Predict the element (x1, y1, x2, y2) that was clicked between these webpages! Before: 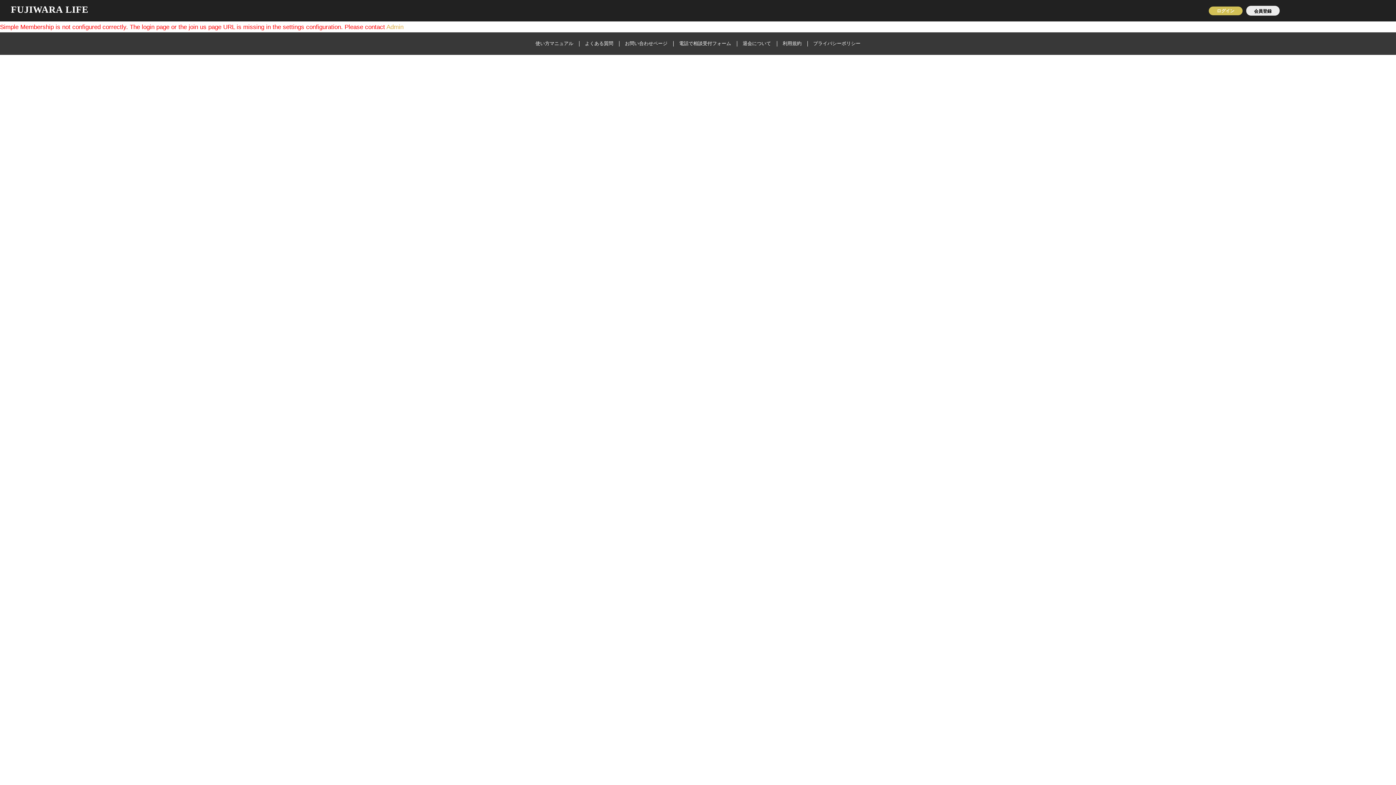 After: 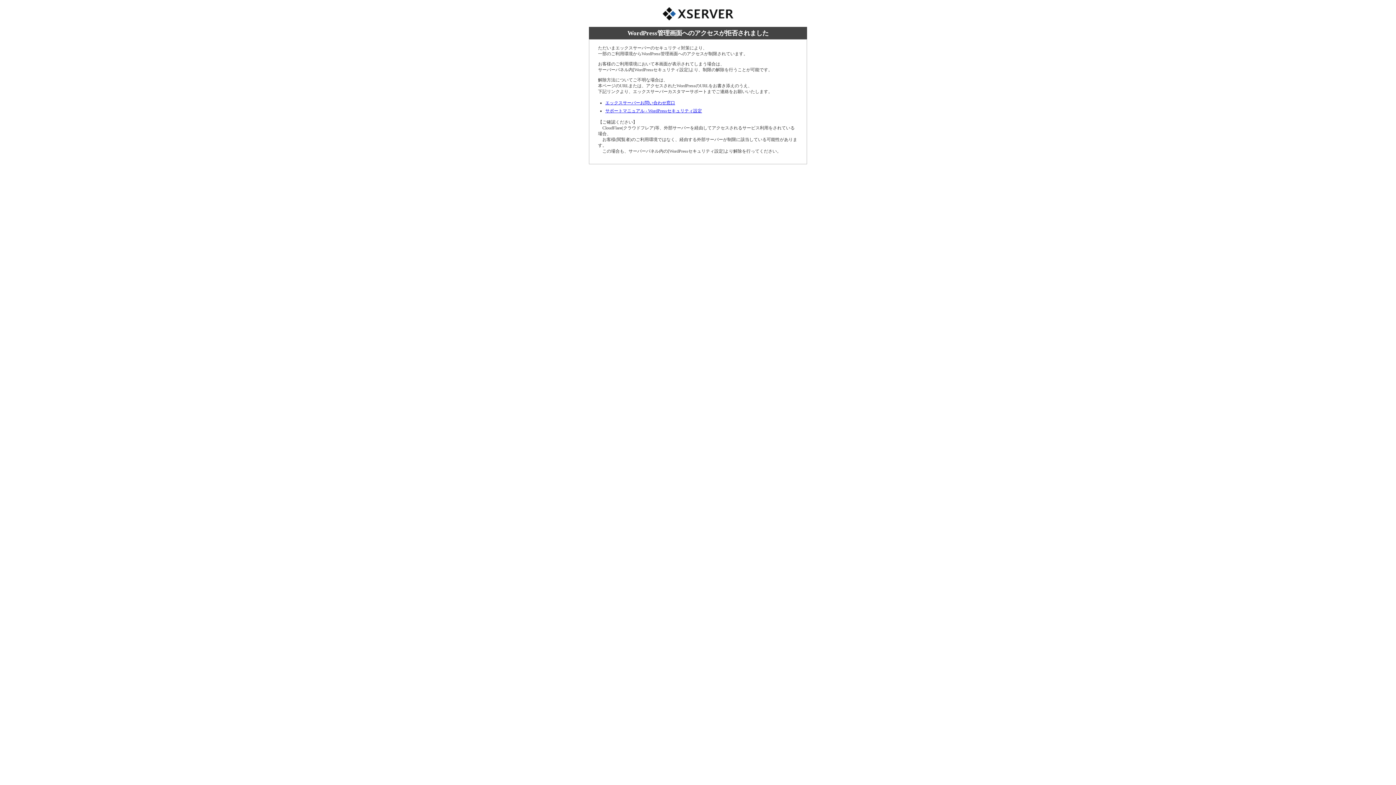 Action: label: ログイン bbox: (1209, 7, 1242, 14)